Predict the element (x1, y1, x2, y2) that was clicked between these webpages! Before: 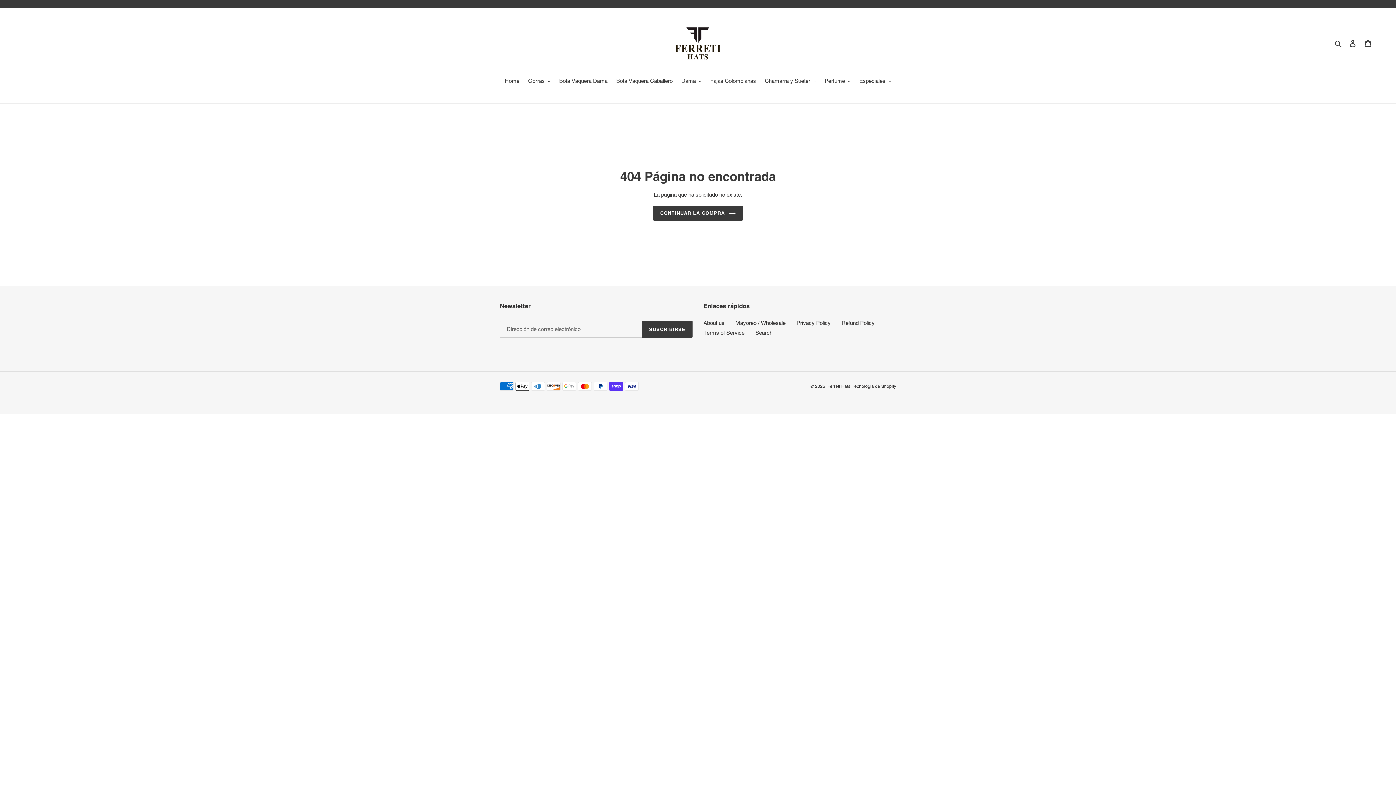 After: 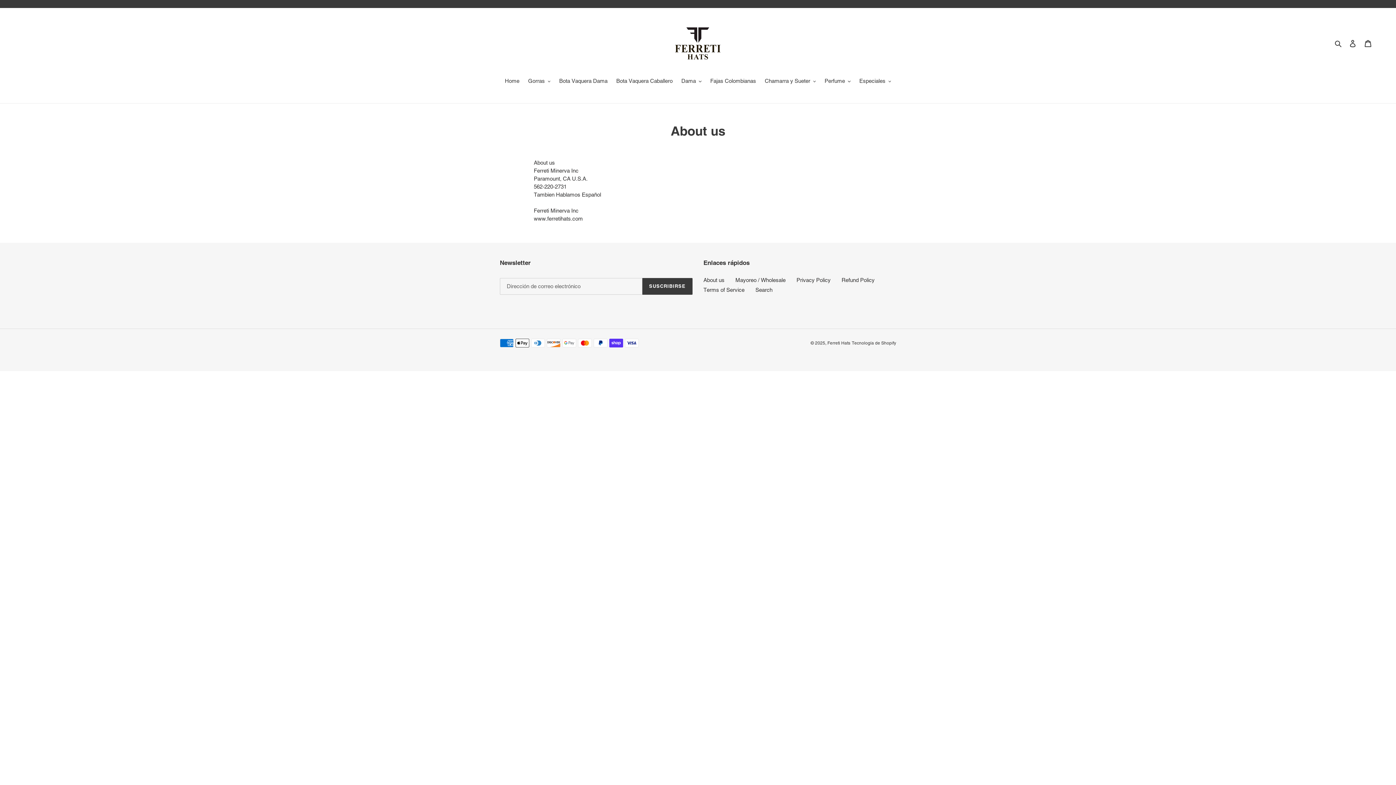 Action: bbox: (703, 320, 724, 326) label: About us